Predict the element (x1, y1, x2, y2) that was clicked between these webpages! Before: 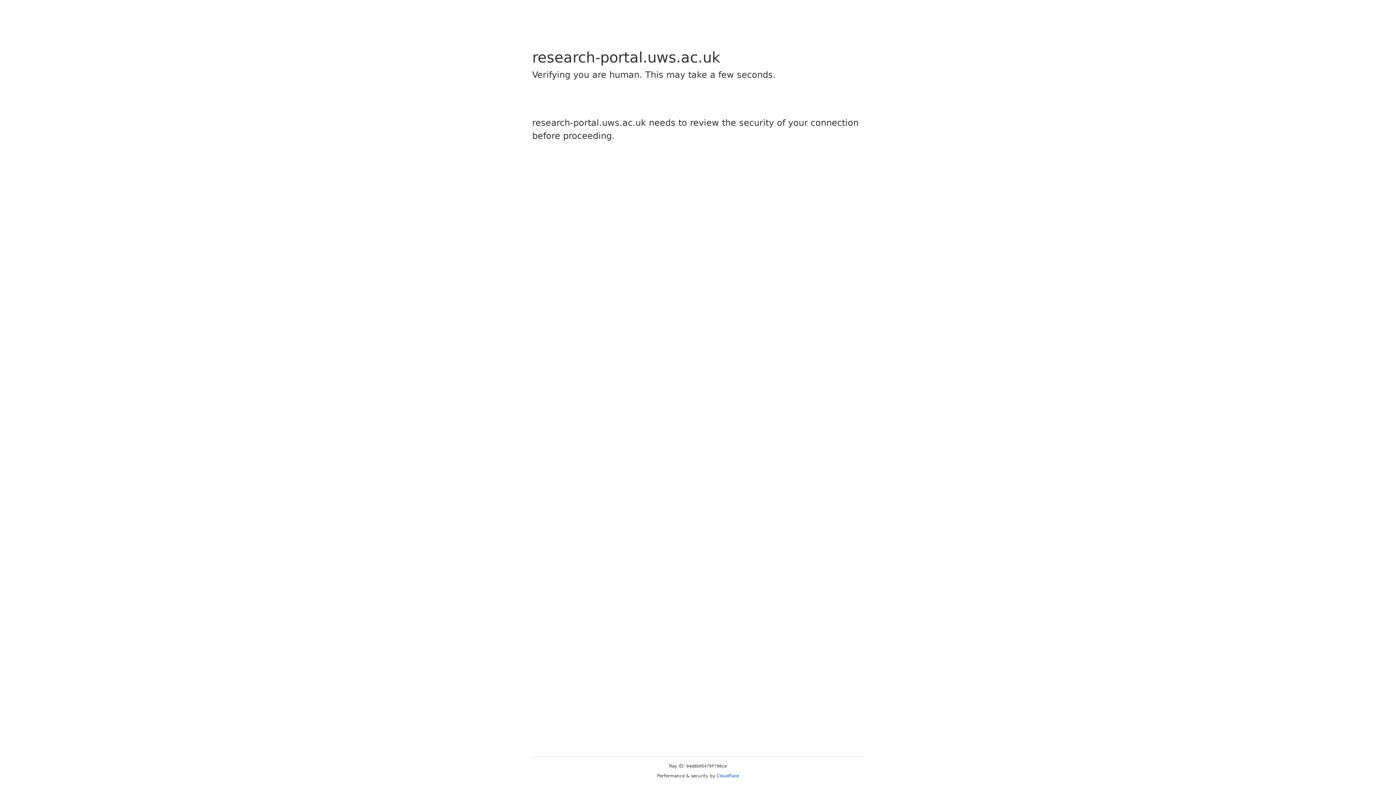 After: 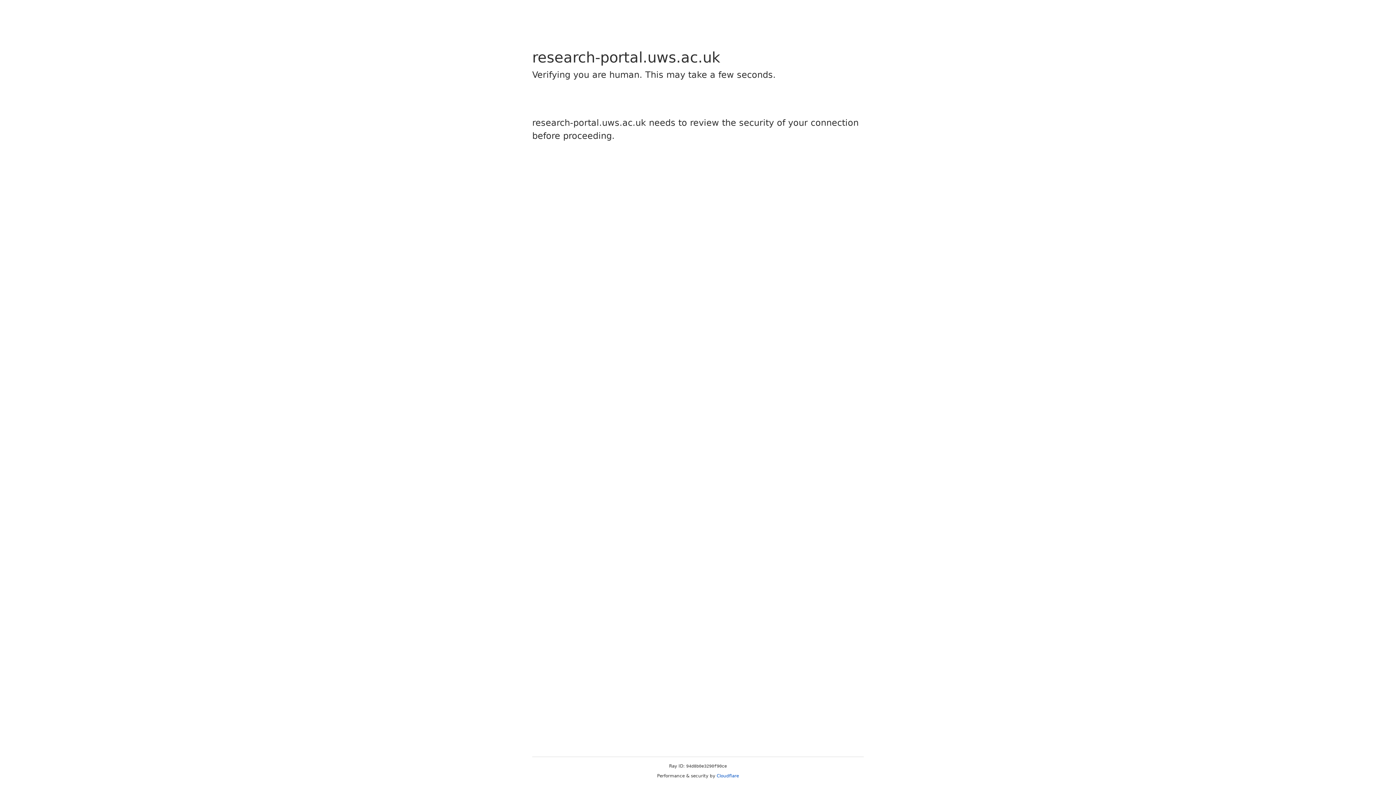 Action: bbox: (716, 773, 739, 778) label: Cloudflare